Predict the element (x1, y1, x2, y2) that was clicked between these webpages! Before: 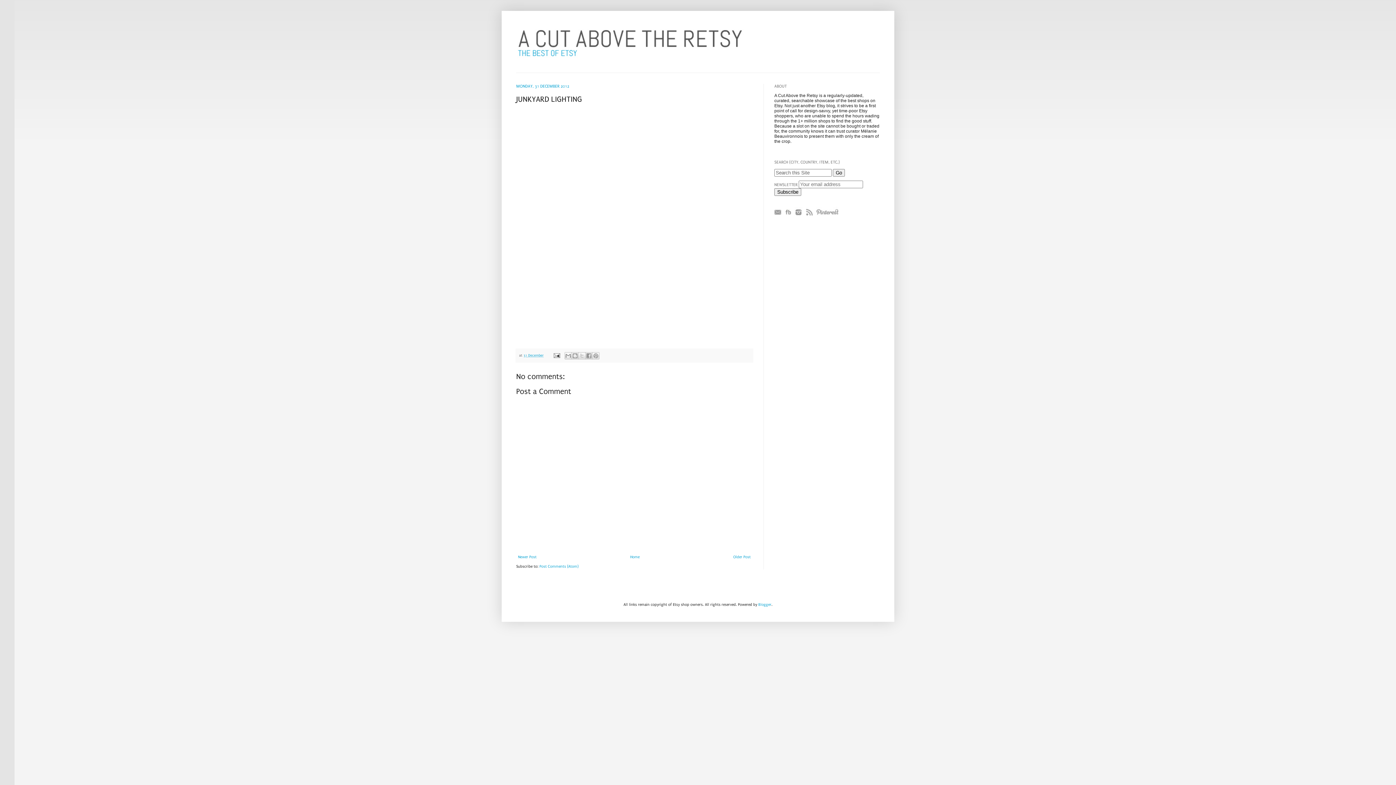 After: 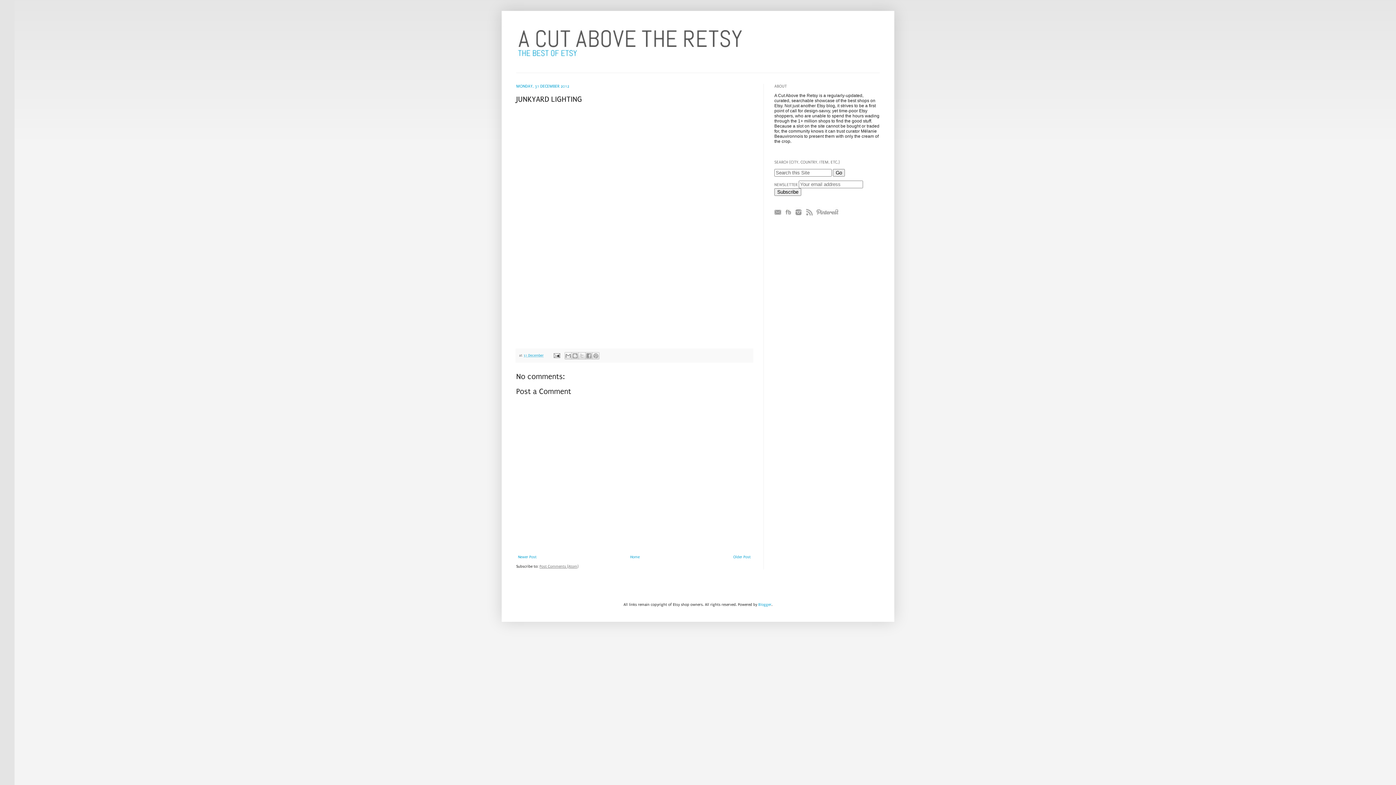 Action: label: Post Comments (Atom) bbox: (539, 564, 578, 569)